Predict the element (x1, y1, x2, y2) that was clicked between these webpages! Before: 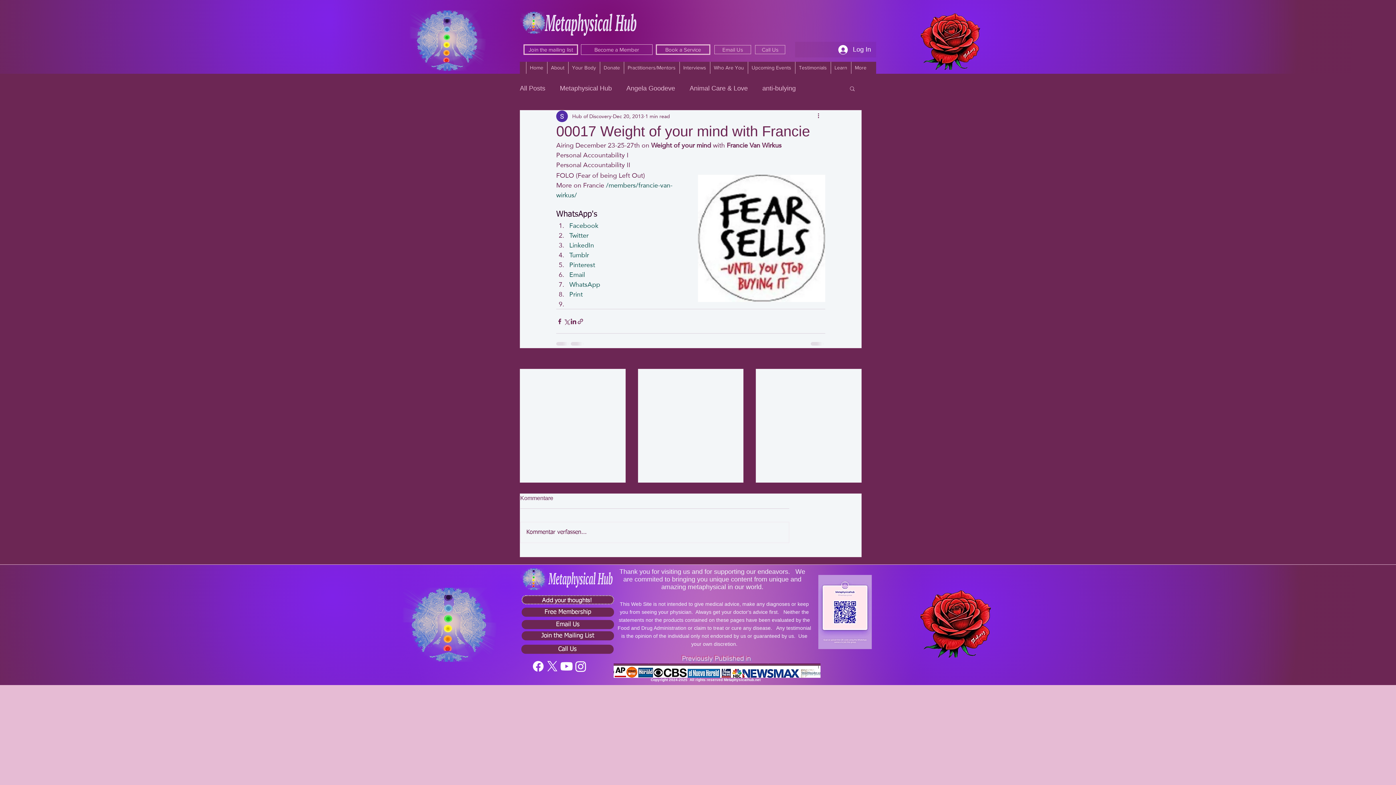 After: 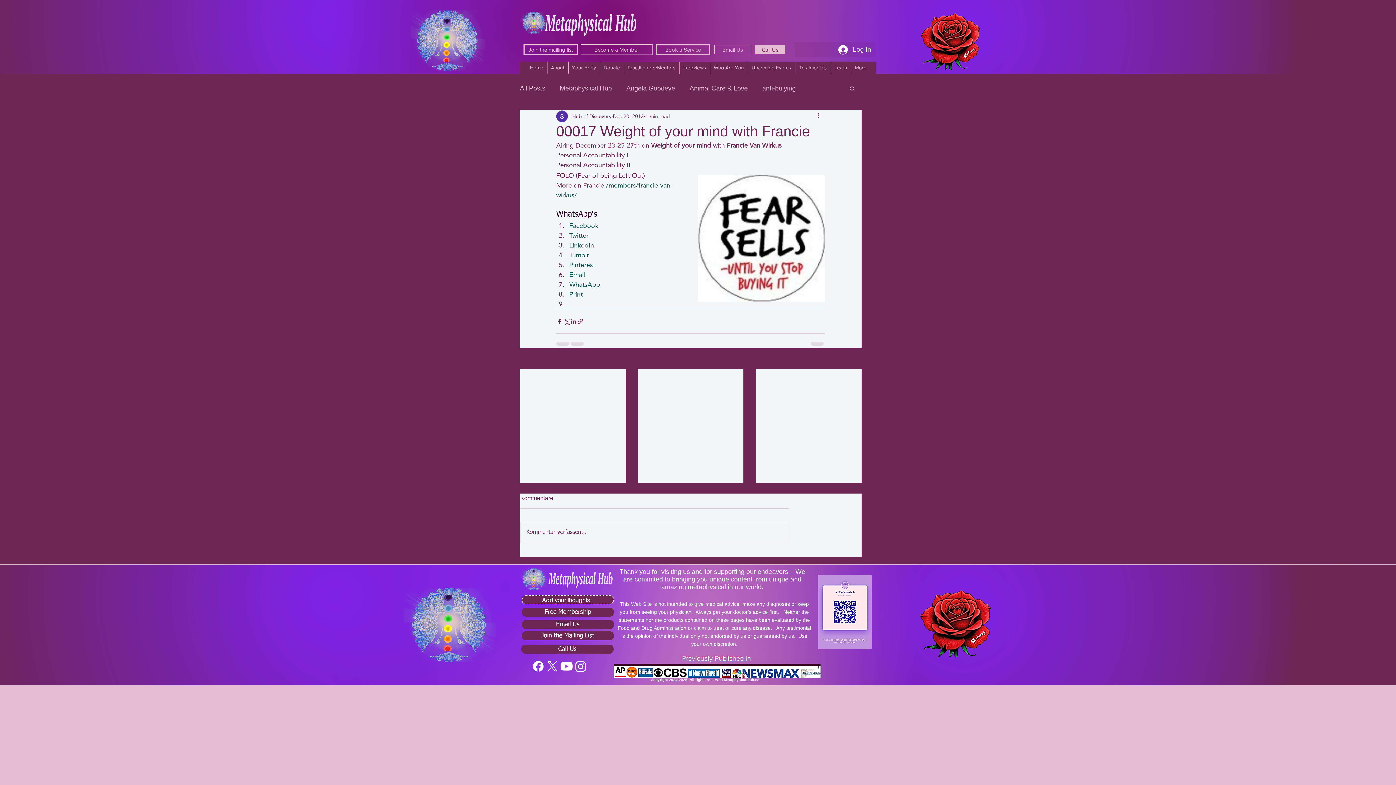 Action: label: Call Us bbox: (755, 45, 785, 54)